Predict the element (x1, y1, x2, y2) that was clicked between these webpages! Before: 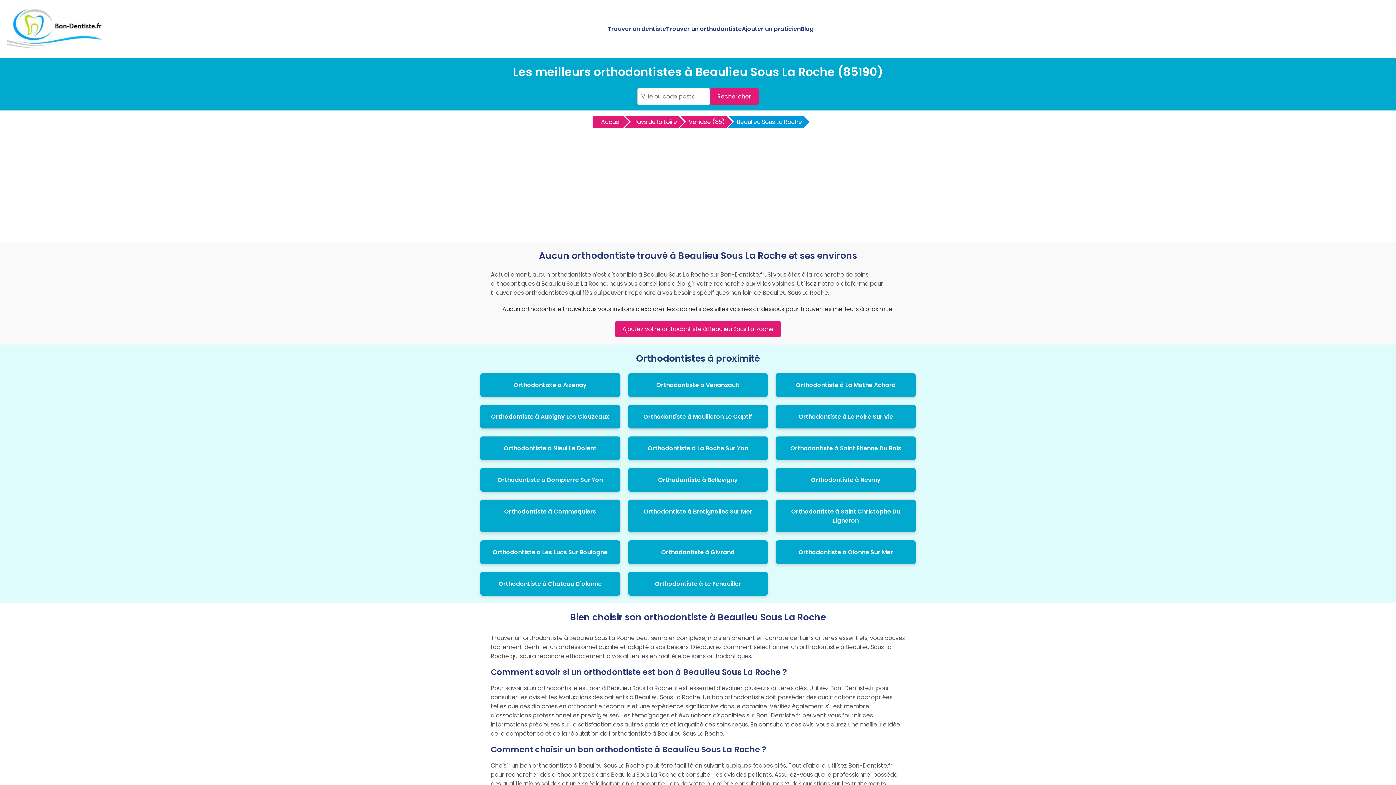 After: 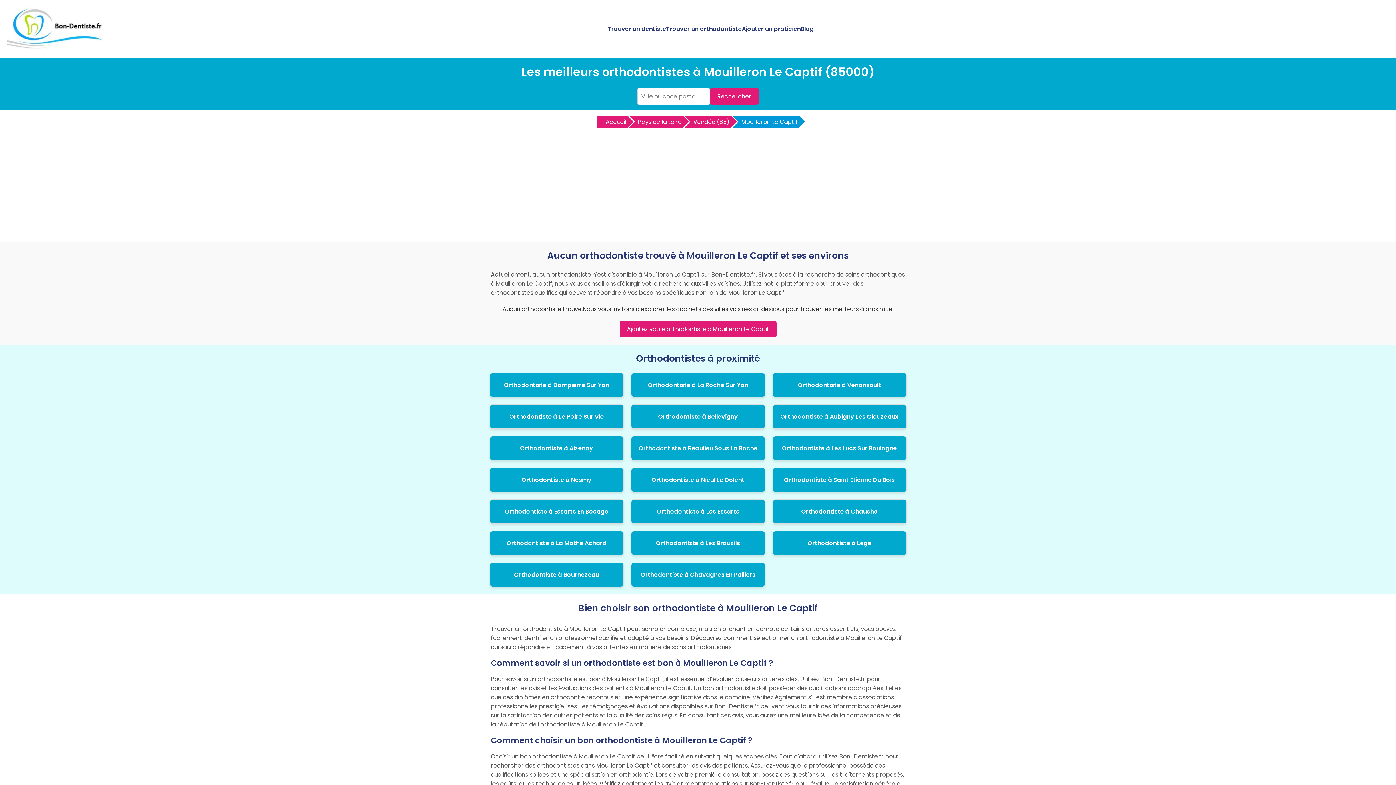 Action: bbox: (643, 412, 752, 421) label: Orthodontiste à Mouilleron Le Captif